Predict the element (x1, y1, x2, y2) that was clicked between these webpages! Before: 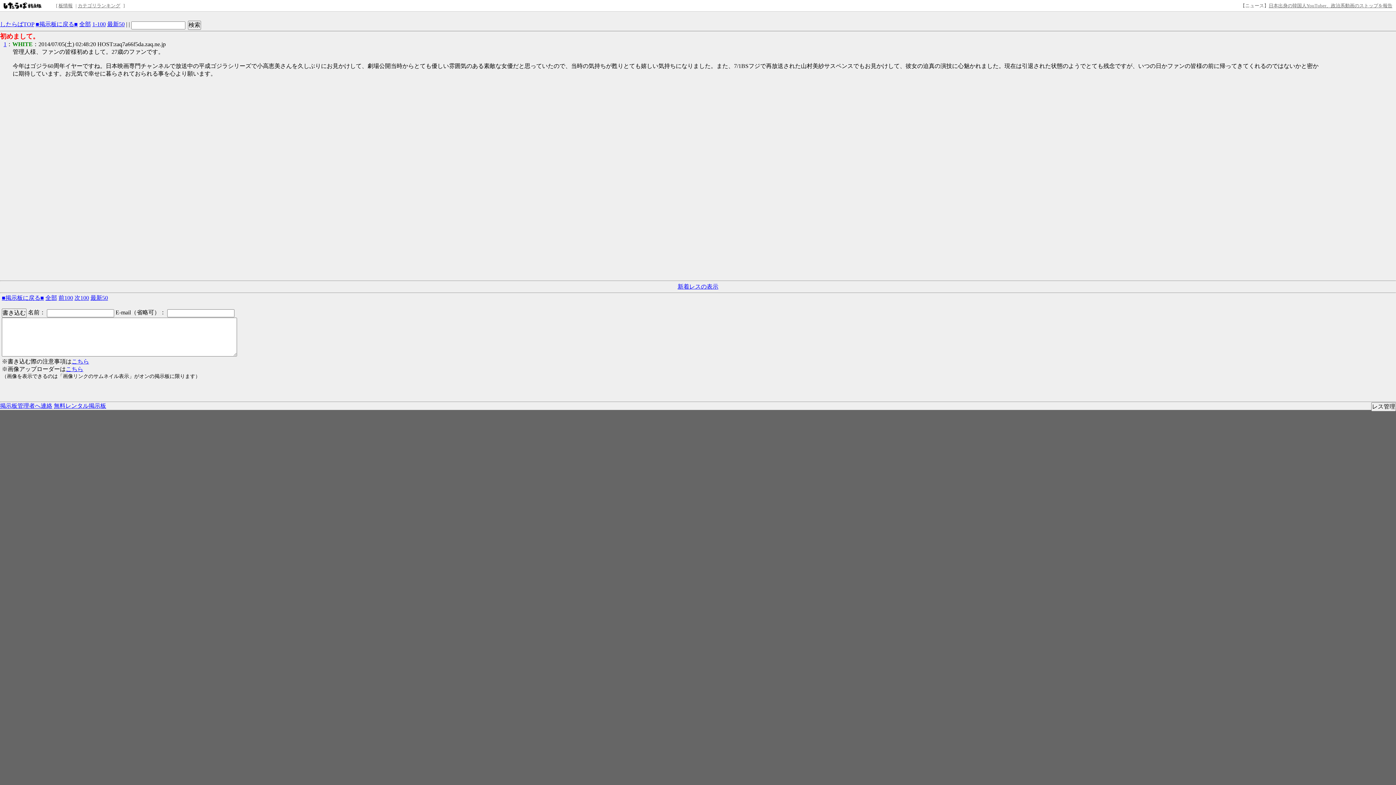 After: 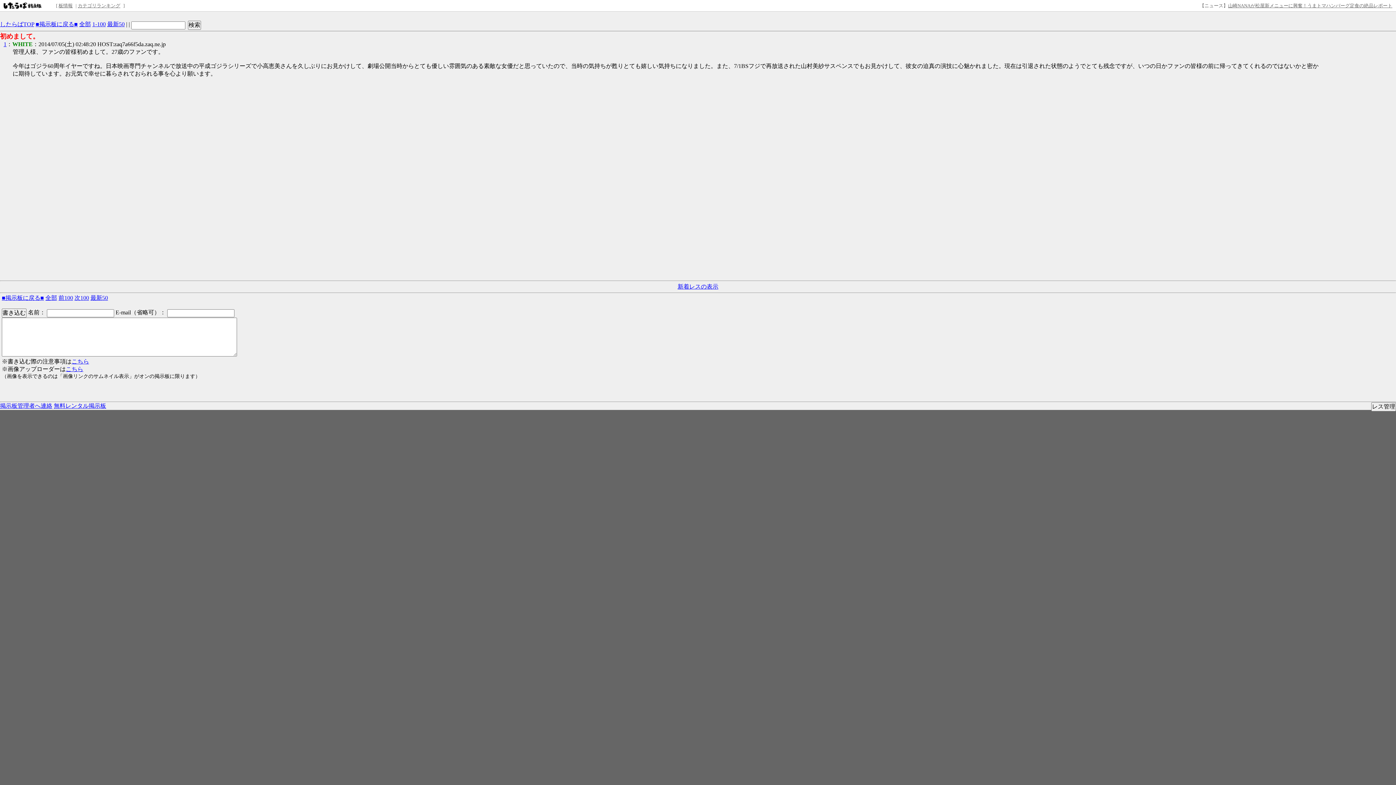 Action: label: 前100 bbox: (58, 294, 73, 301)